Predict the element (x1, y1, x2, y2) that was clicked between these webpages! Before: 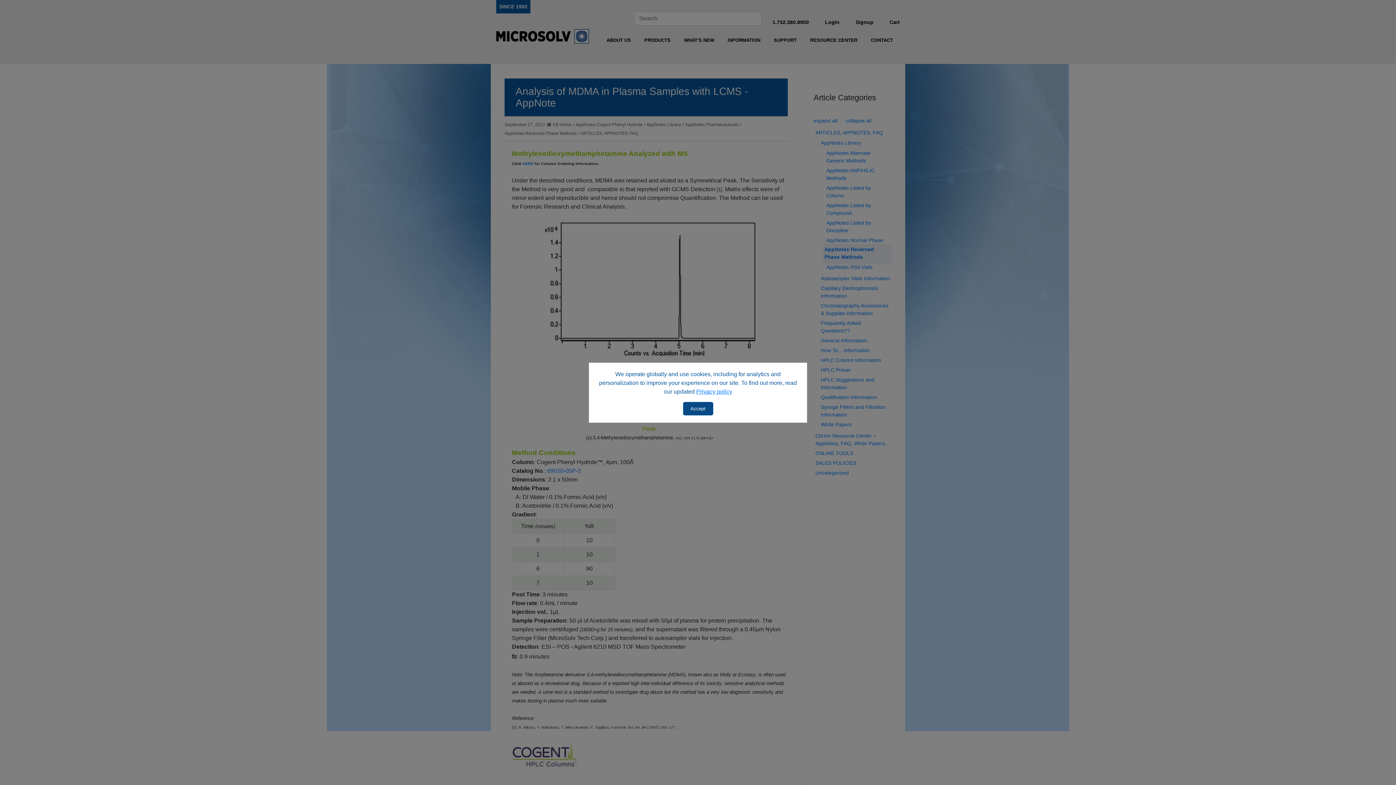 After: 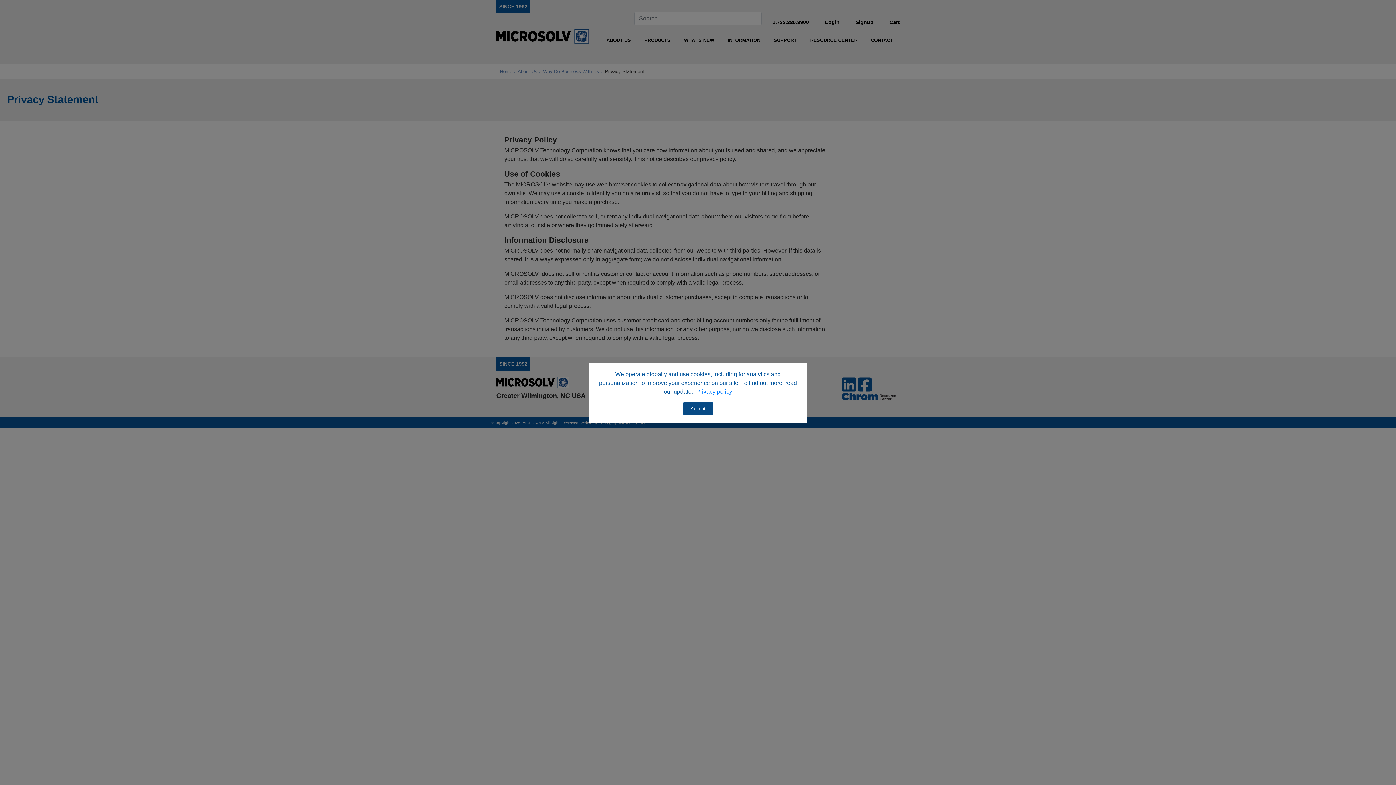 Action: bbox: (696, 388, 732, 394) label: Privacy policy